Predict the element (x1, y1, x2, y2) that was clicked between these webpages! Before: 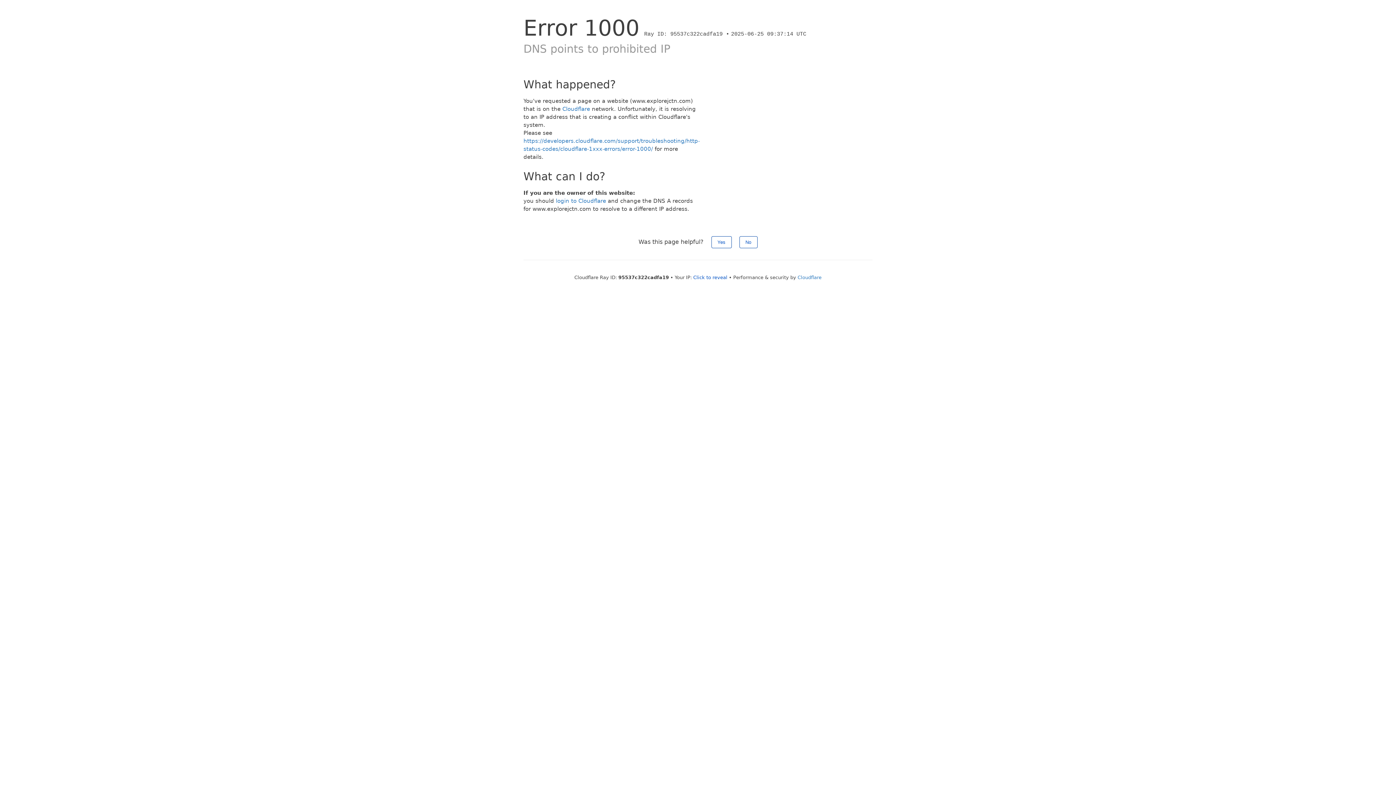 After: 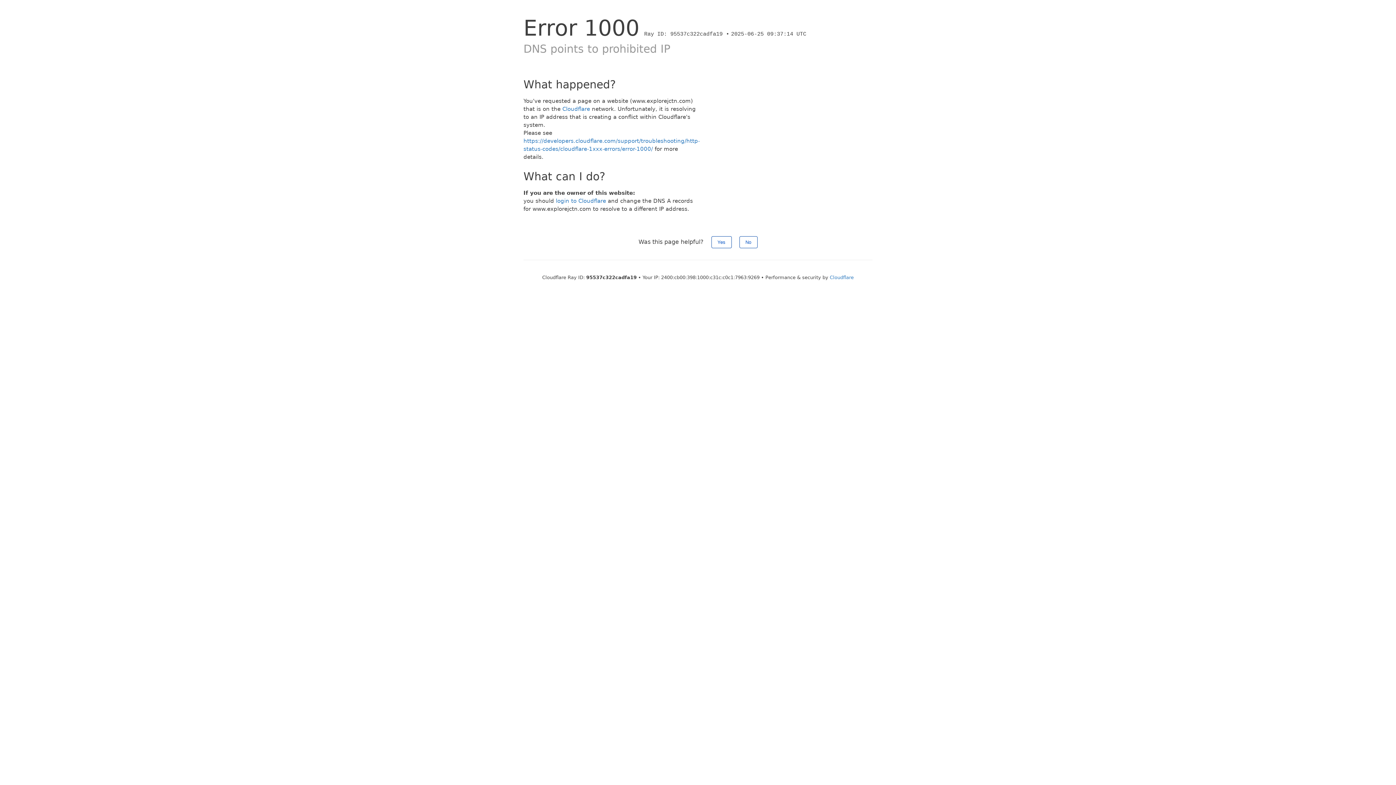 Action: bbox: (693, 274, 727, 280) label: Click to reveal